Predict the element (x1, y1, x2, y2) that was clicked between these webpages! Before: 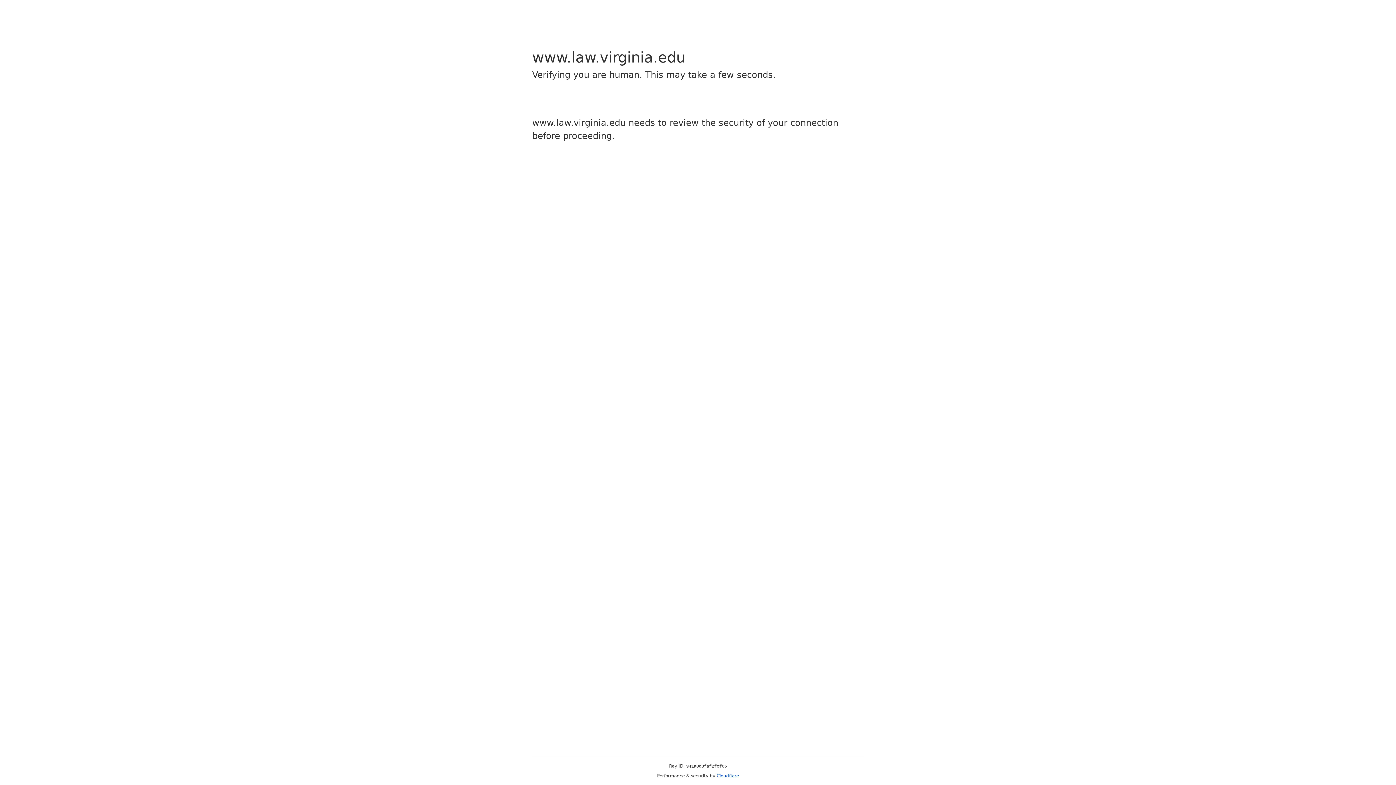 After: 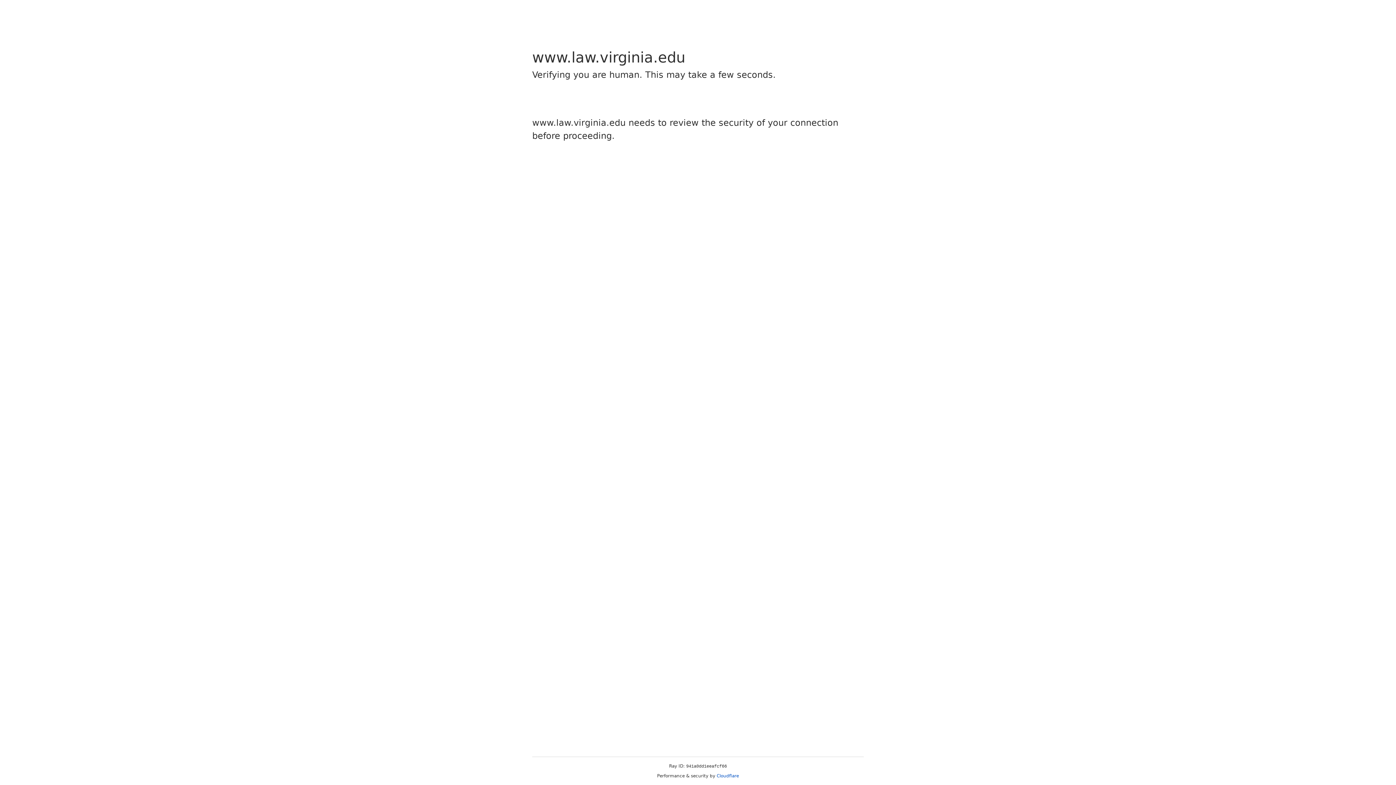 Action: bbox: (716, 773, 739, 778) label: Cloudflare